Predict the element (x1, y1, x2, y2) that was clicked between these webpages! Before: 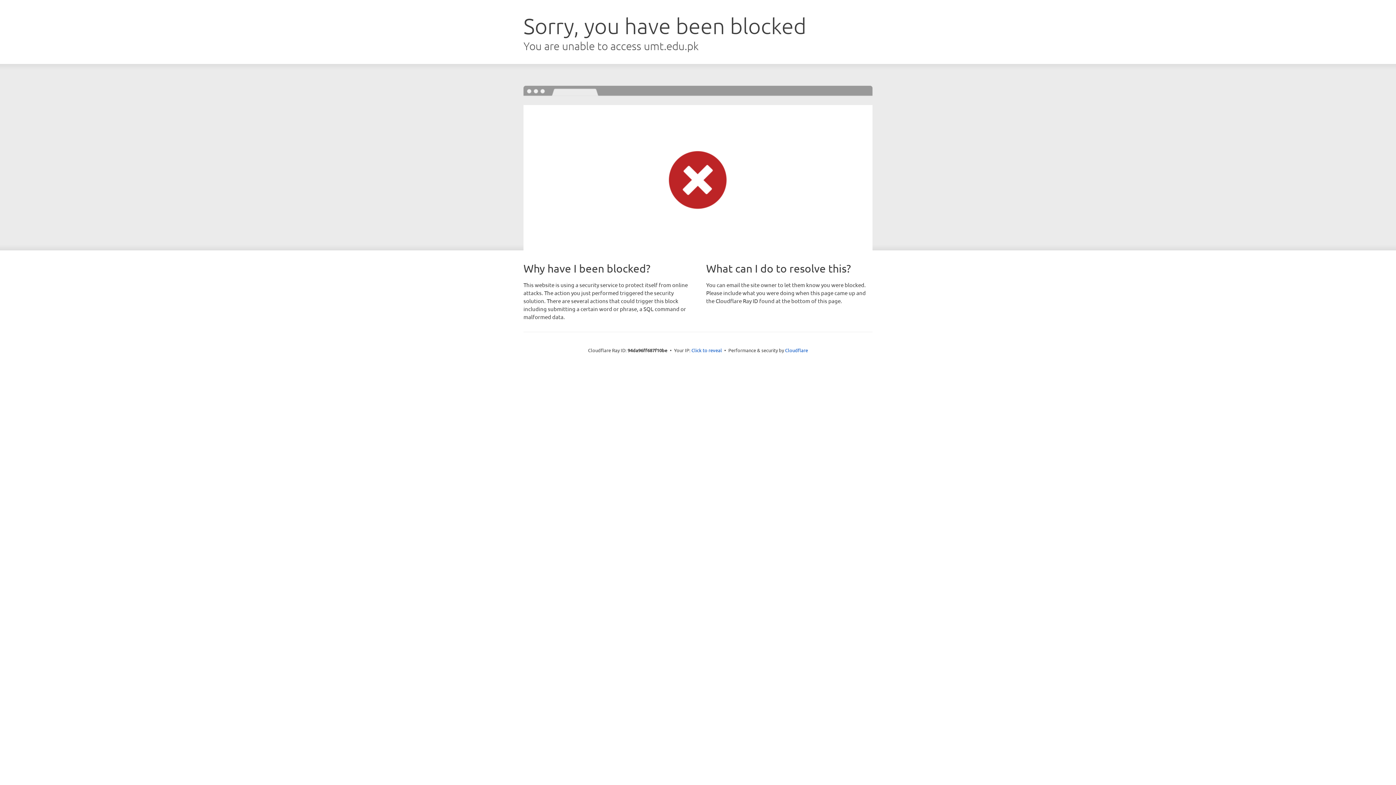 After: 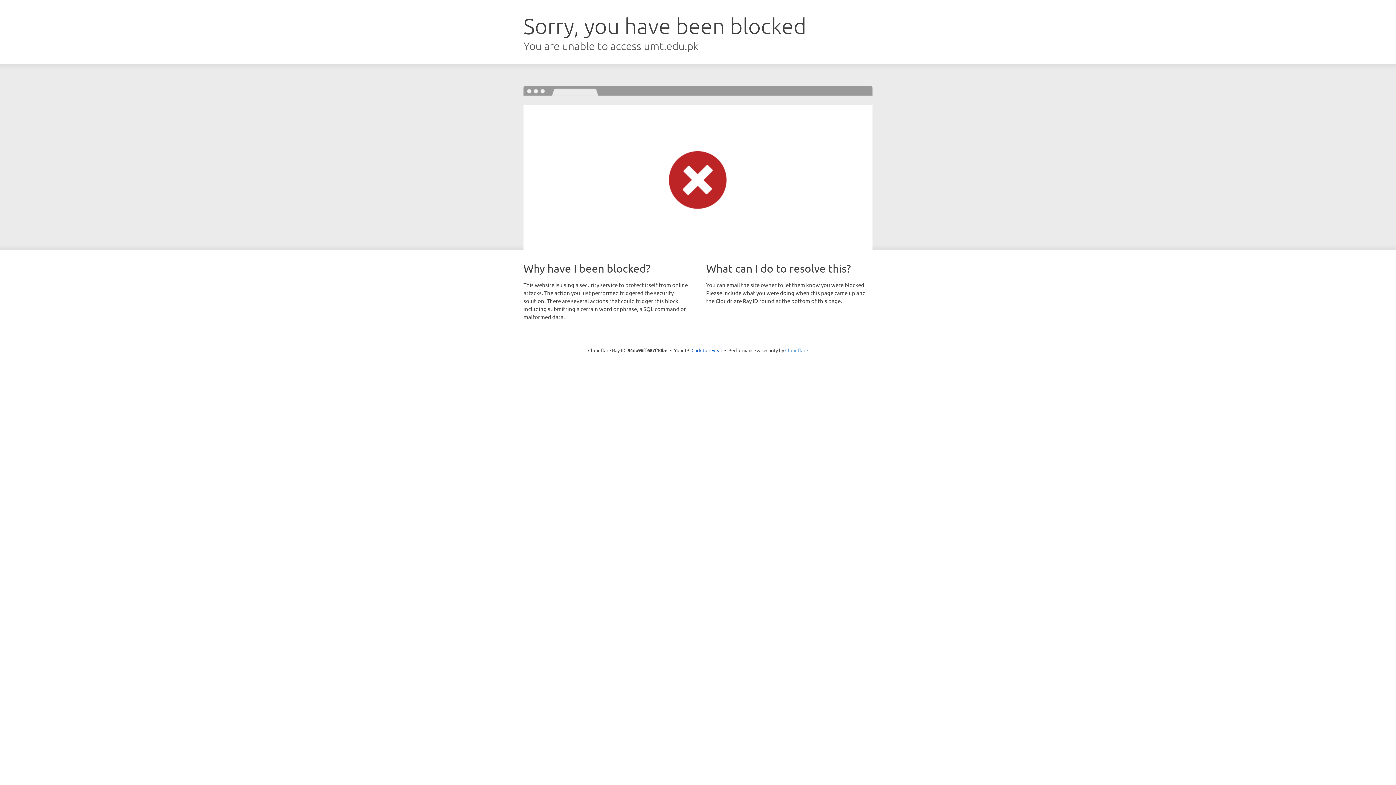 Action: label: Cloudflare bbox: (785, 347, 808, 353)